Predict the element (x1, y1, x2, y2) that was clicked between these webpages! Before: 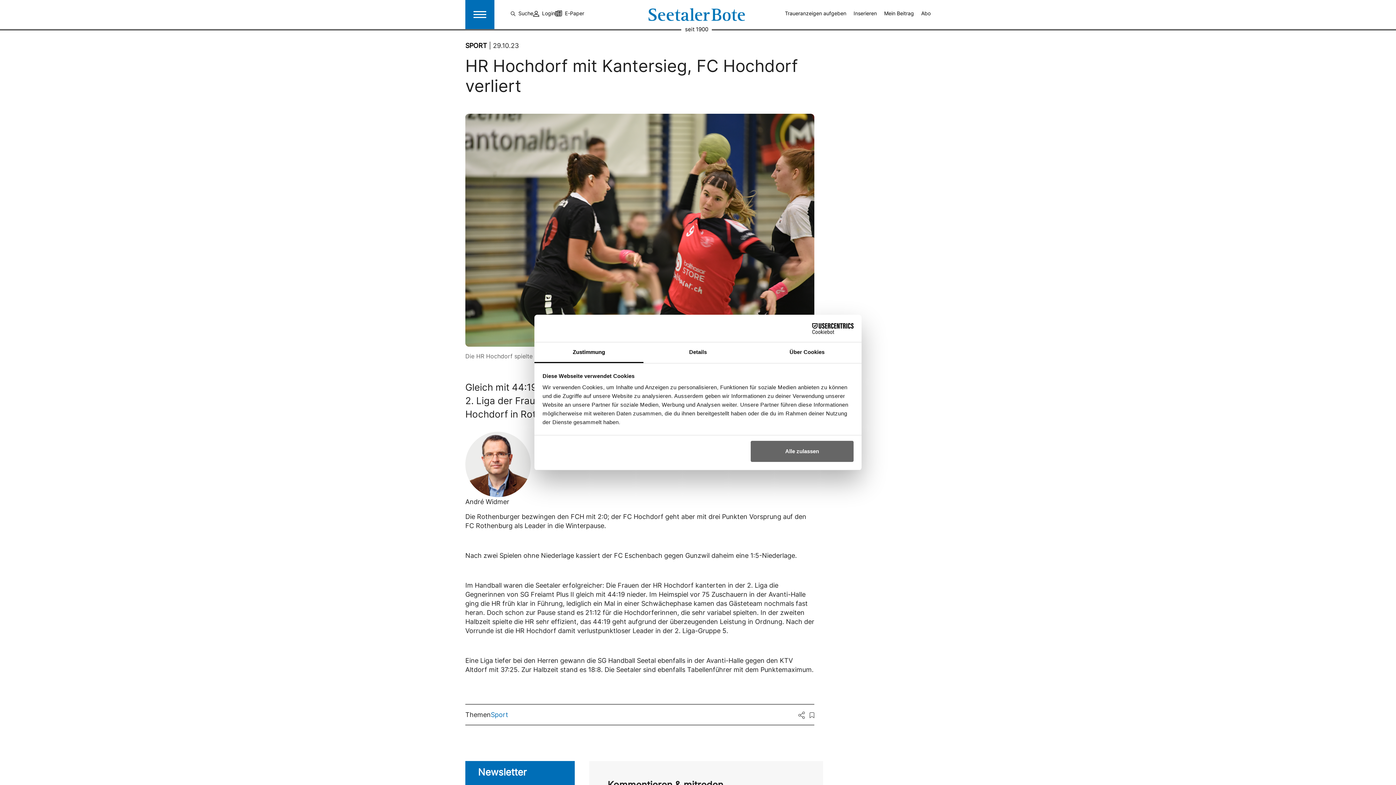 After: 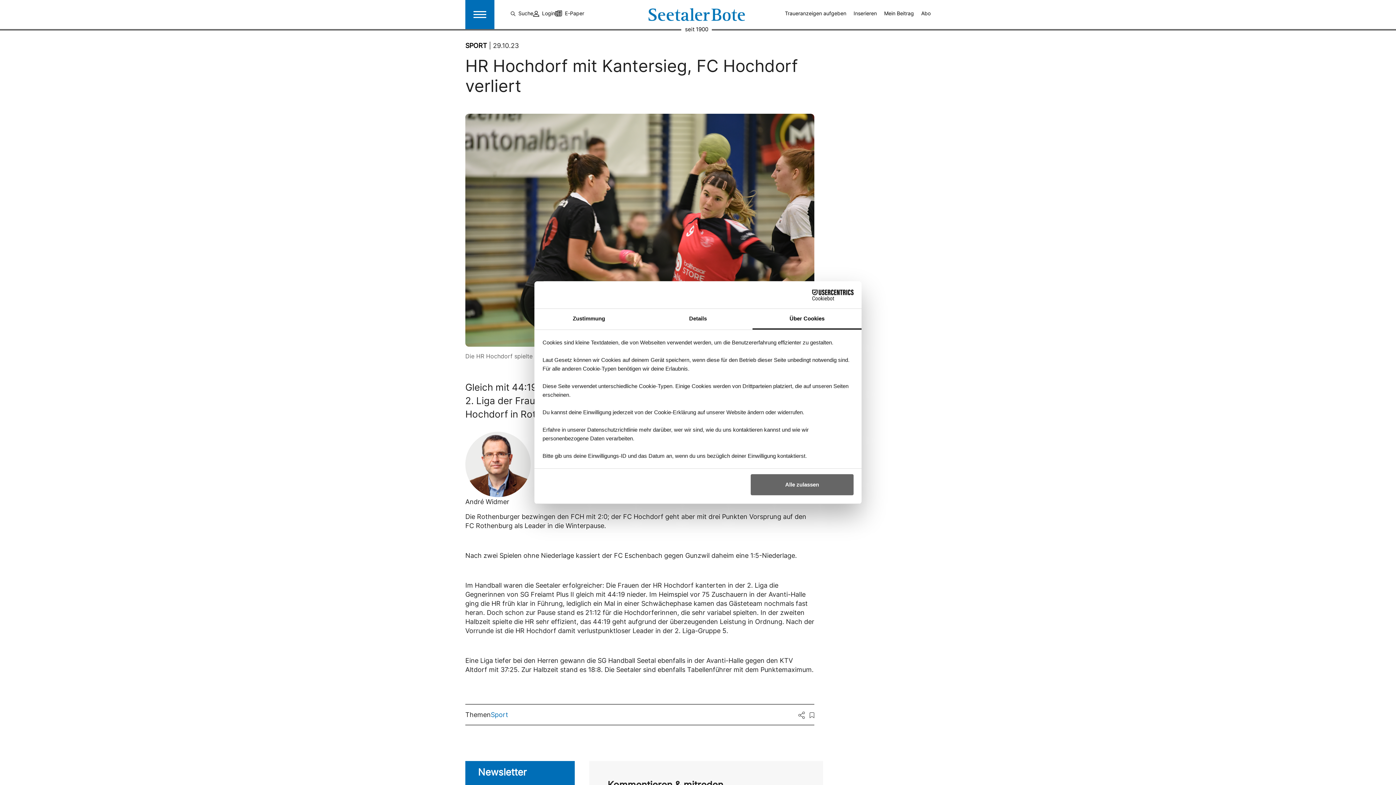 Action: bbox: (752, 342, 861, 363) label: Über Cookies